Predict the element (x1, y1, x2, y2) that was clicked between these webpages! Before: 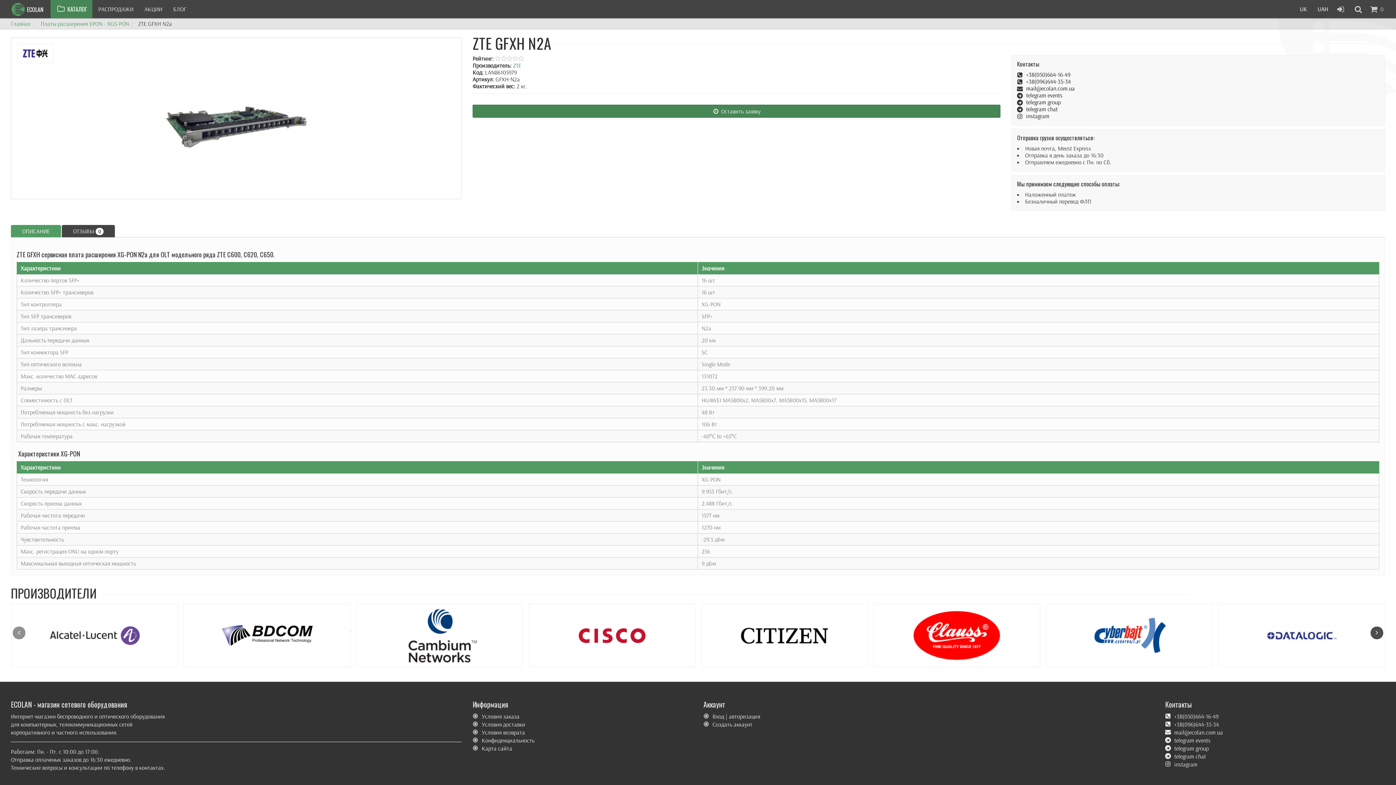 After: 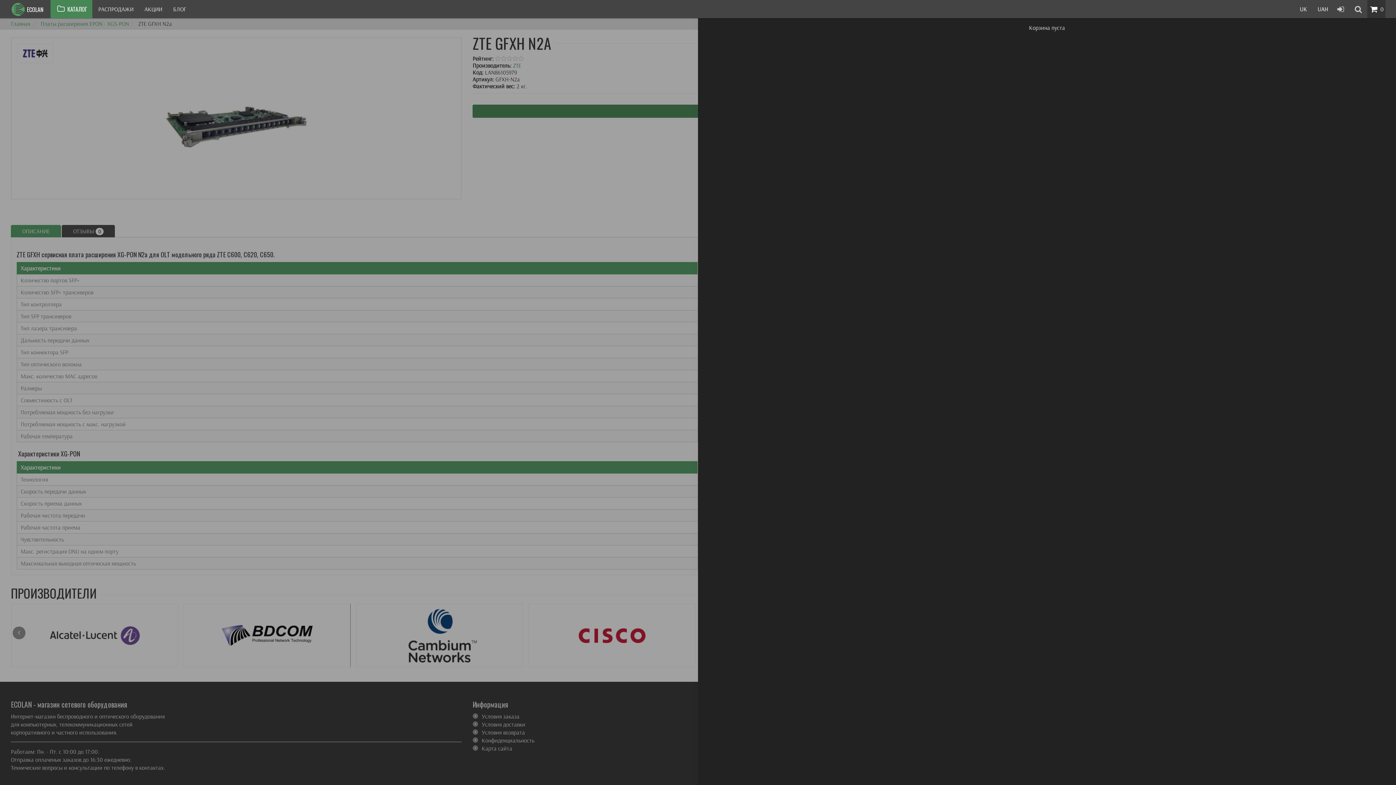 Action: label:  0 bbox: (1367, 0, 1385, 18)